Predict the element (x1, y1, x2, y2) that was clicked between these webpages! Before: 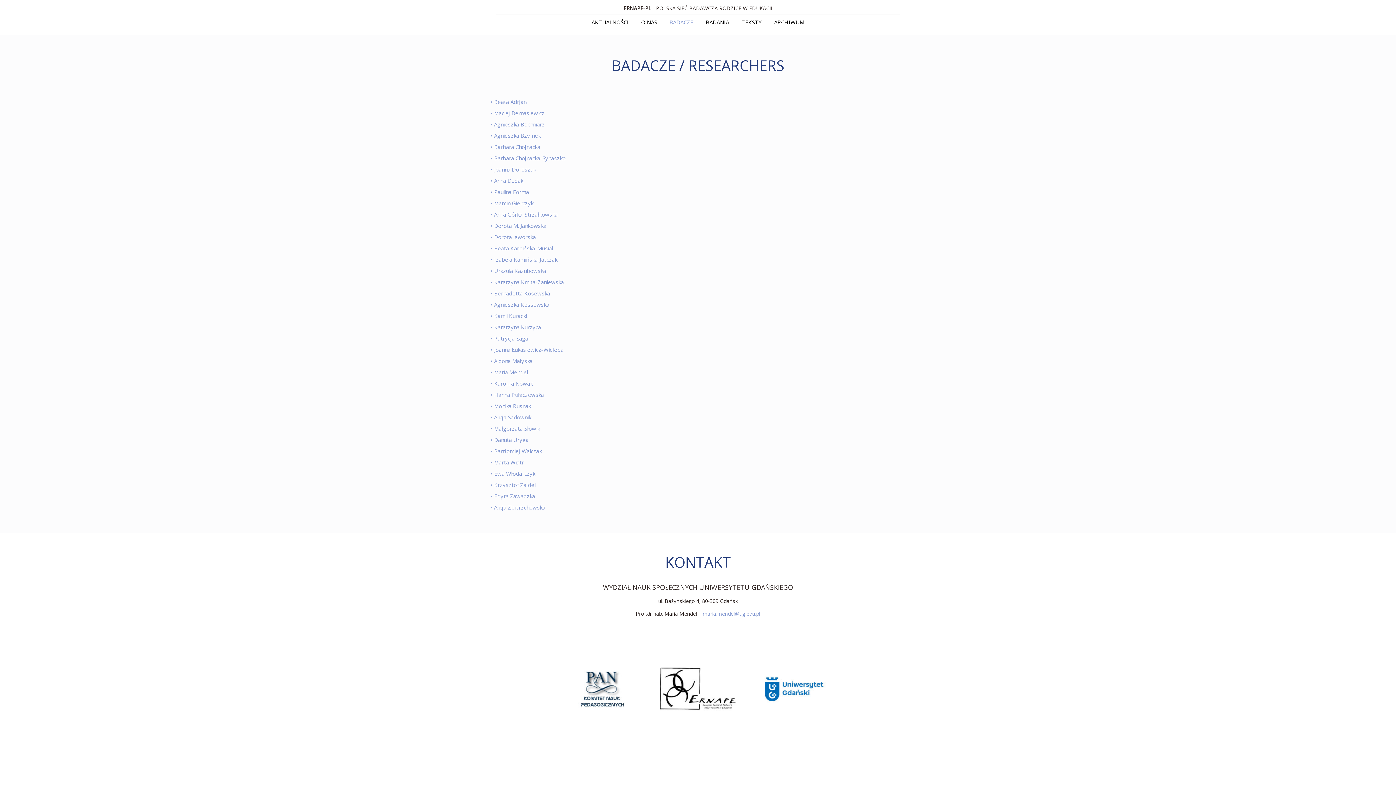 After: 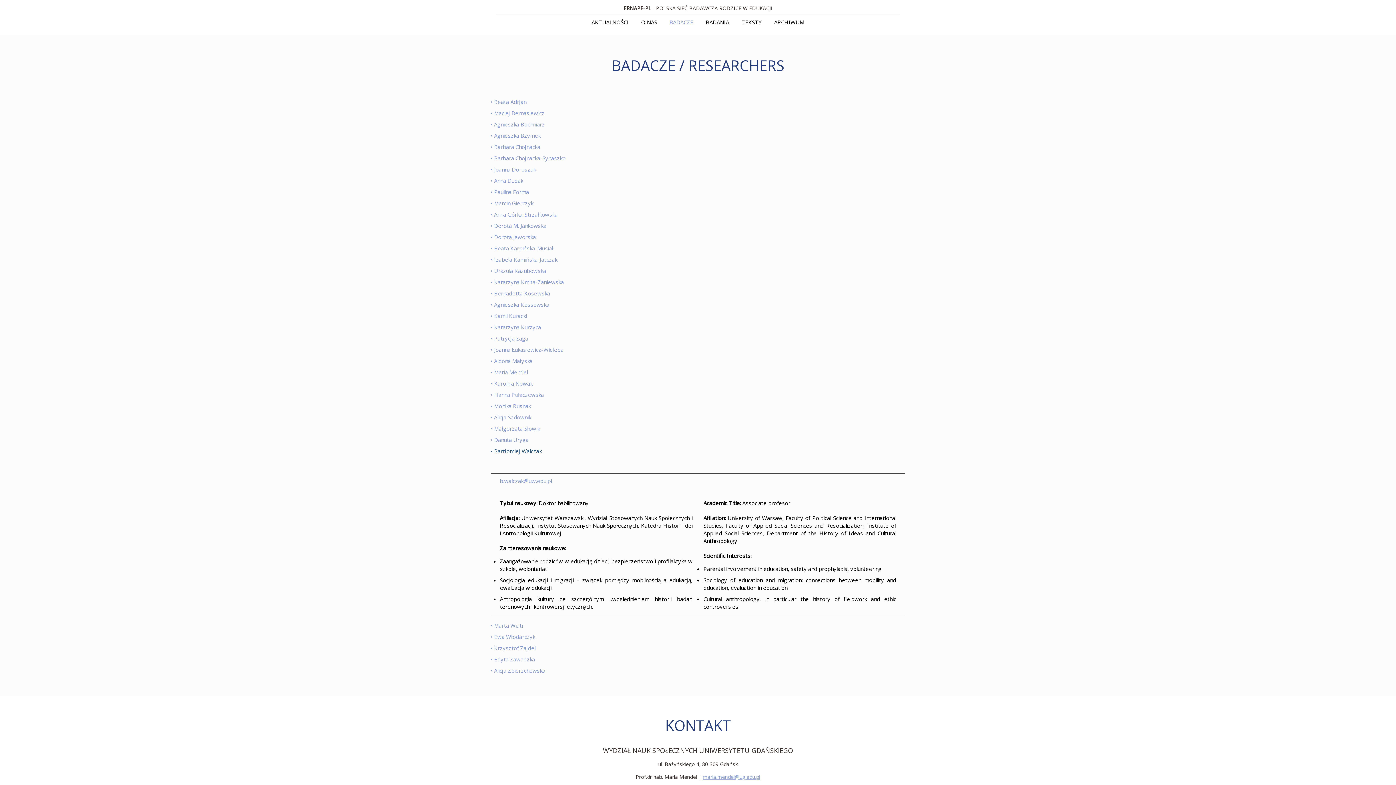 Action: bbox: (490, 447, 541, 454) label: • Bartłomiej Walczak